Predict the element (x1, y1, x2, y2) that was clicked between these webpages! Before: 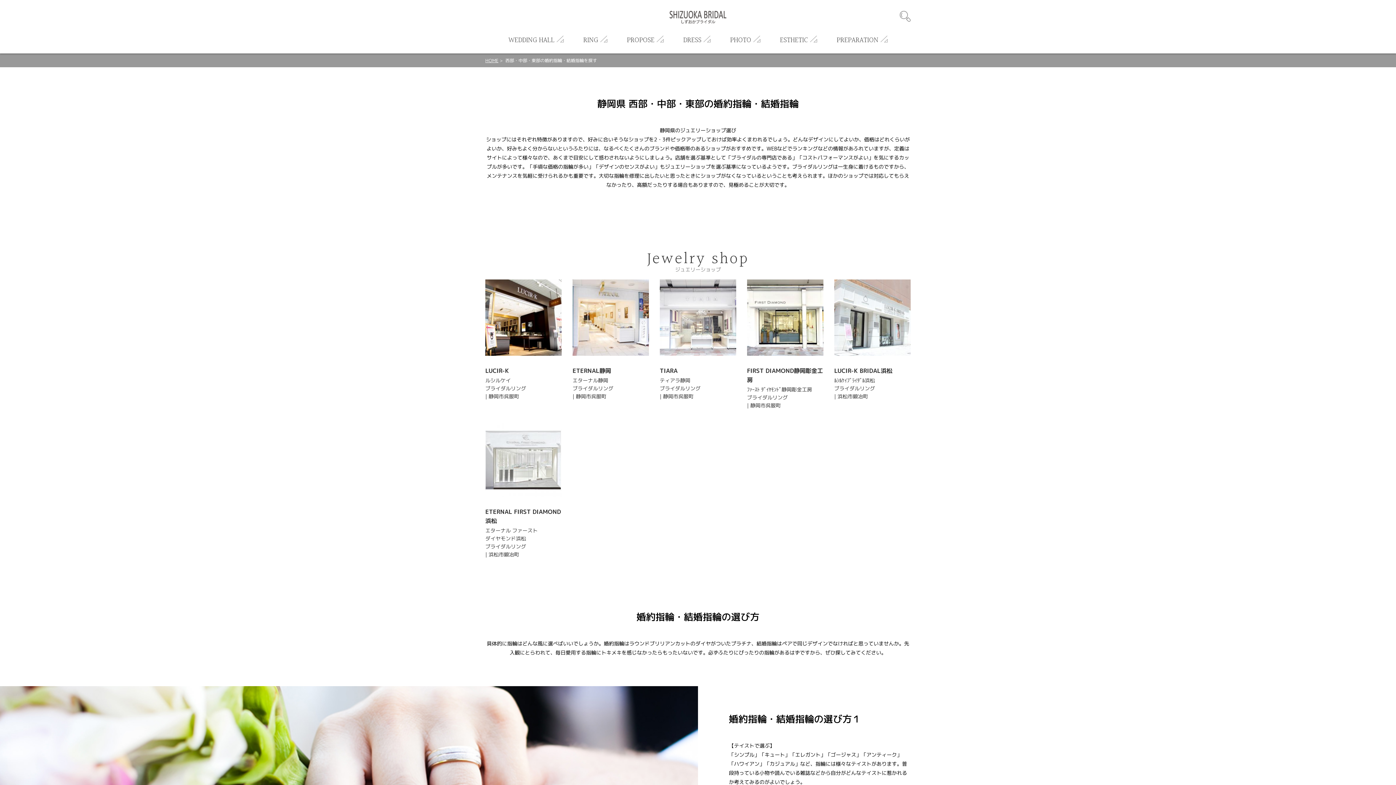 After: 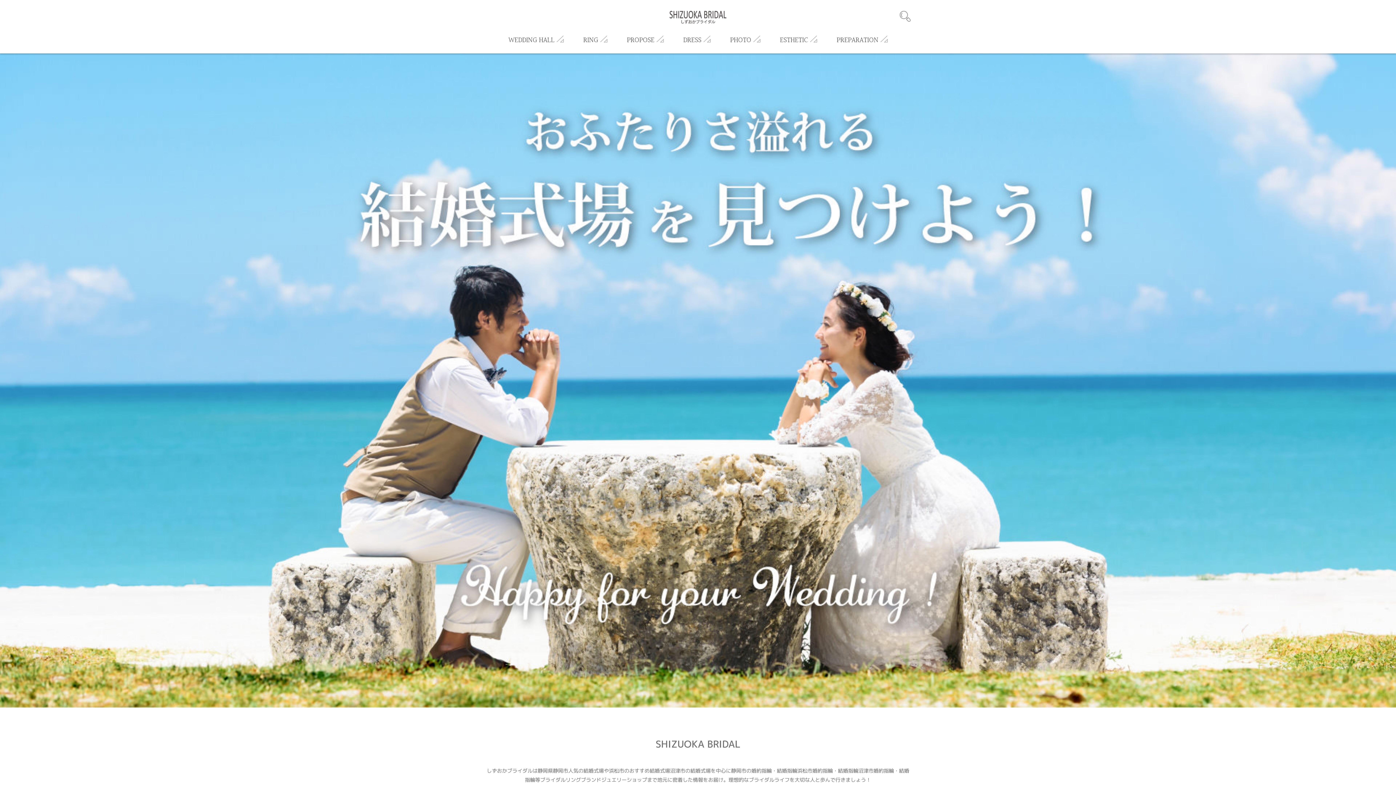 Action: bbox: (669, 16, 726, 22)